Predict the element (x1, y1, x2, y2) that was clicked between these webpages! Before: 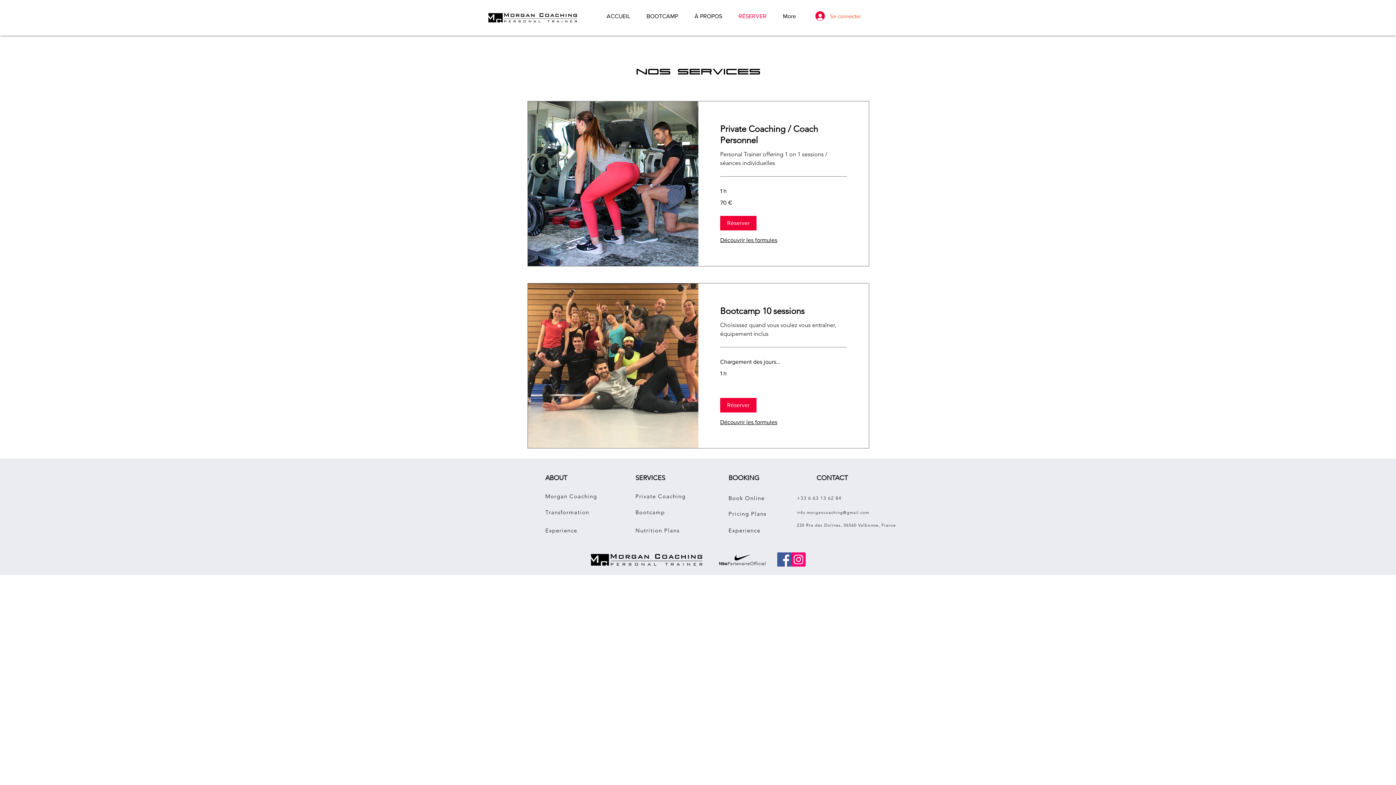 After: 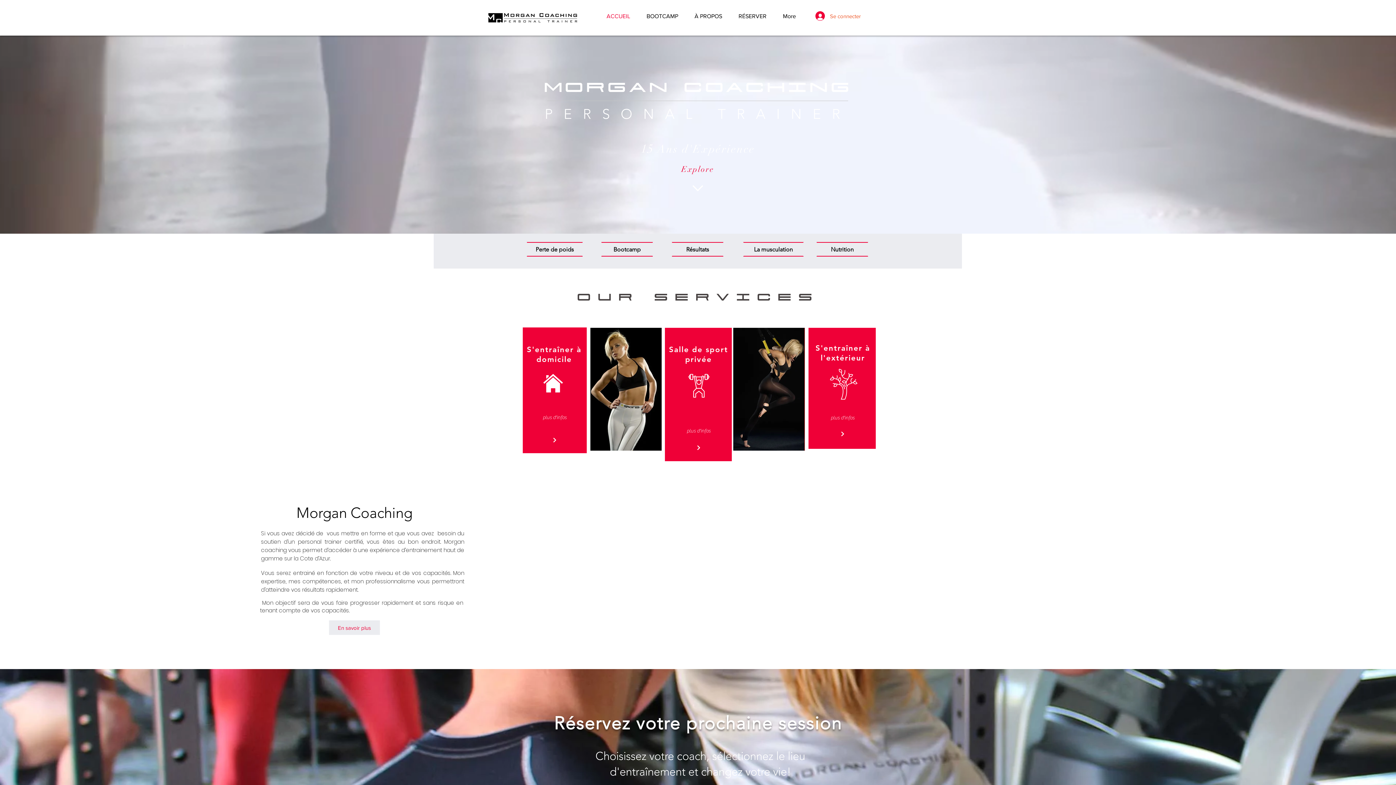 Action: bbox: (589, 549, 705, 570)